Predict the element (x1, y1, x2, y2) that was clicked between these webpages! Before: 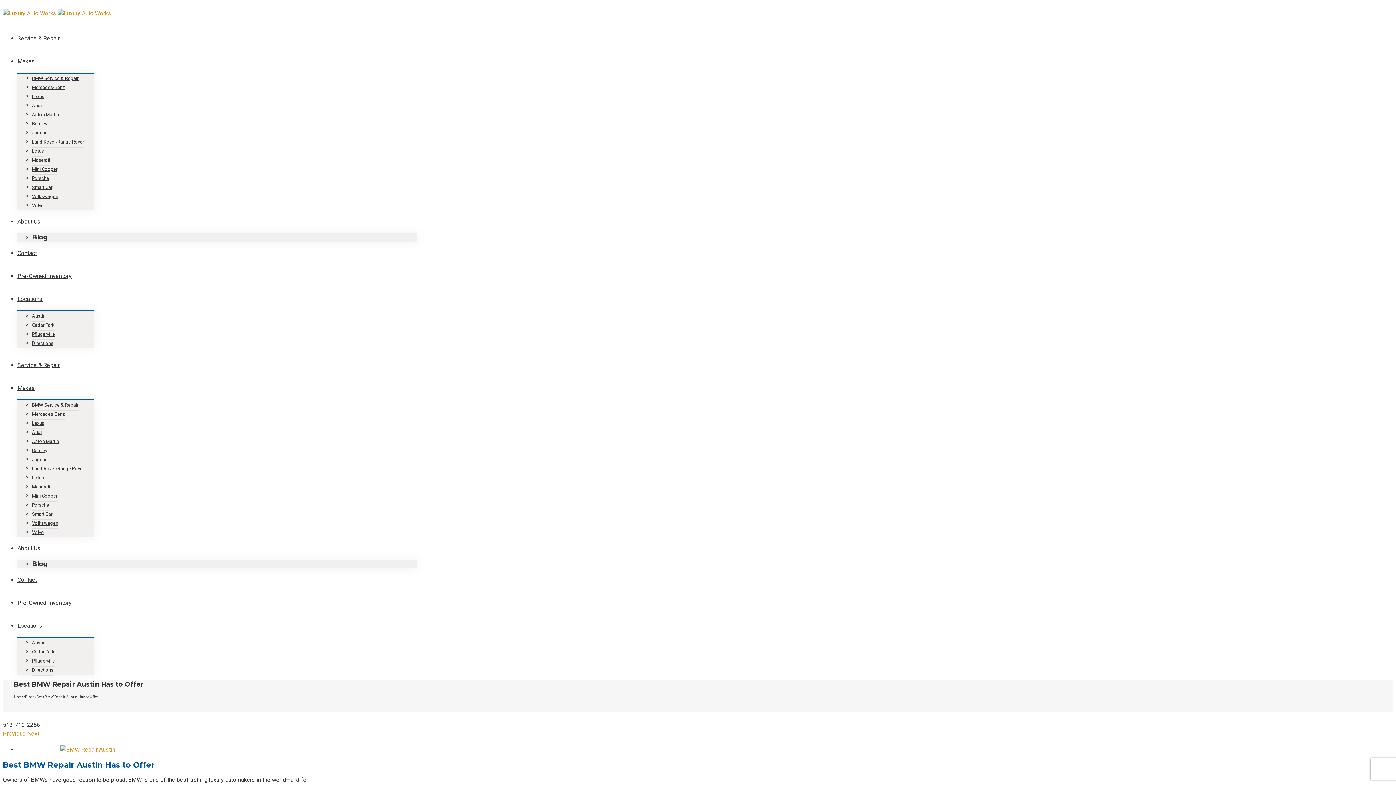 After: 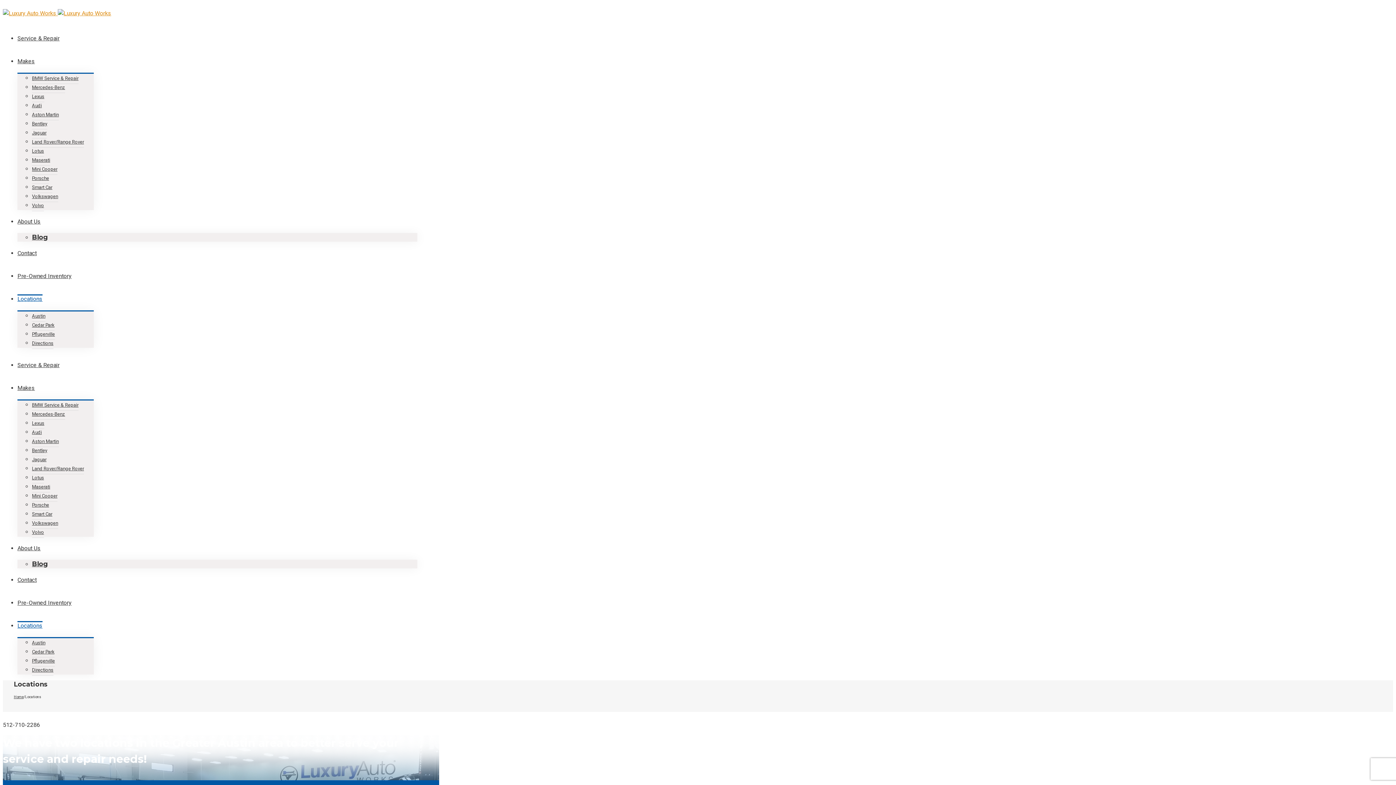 Action: label: Locations bbox: (17, 621, 42, 629)